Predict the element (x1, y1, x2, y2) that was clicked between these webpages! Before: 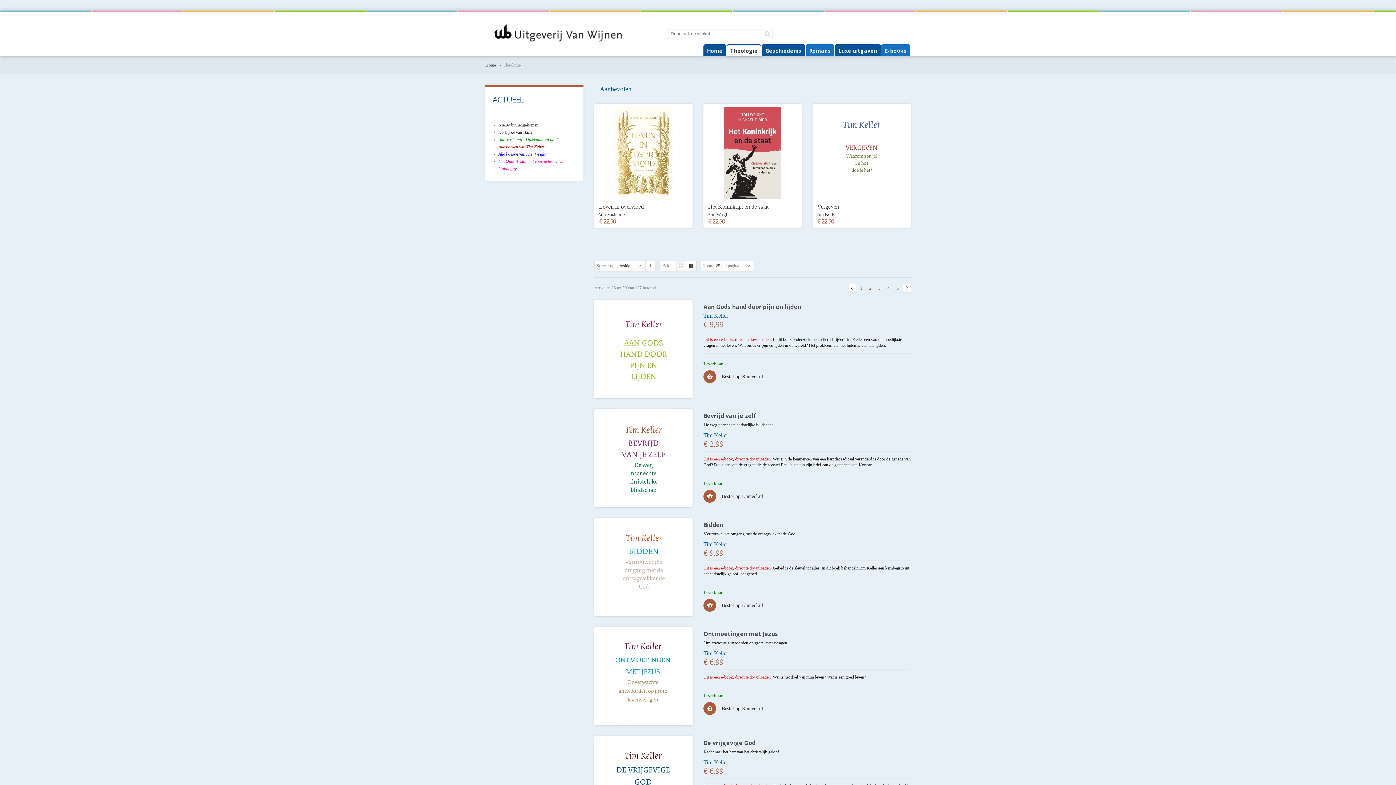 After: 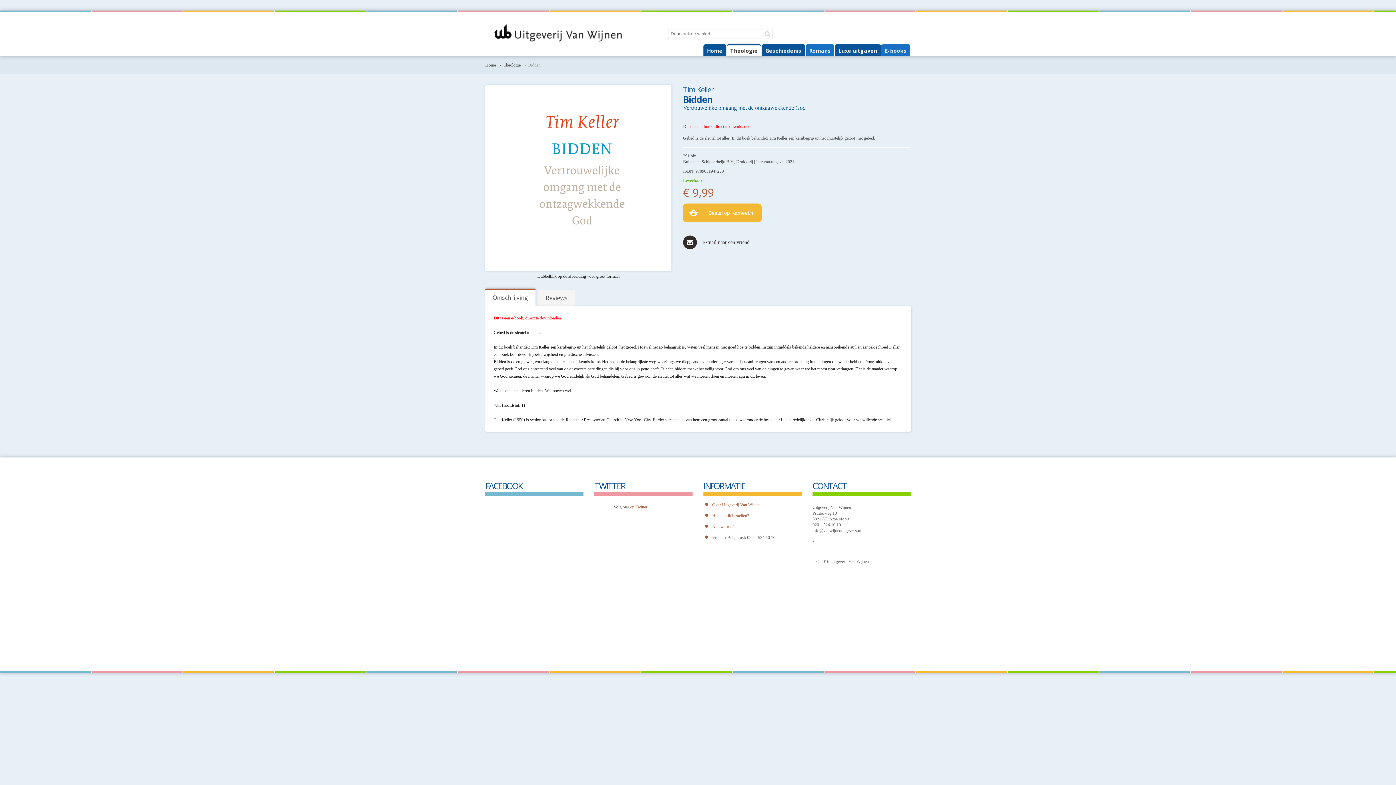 Action: bbox: (594, 518, 692, 616)